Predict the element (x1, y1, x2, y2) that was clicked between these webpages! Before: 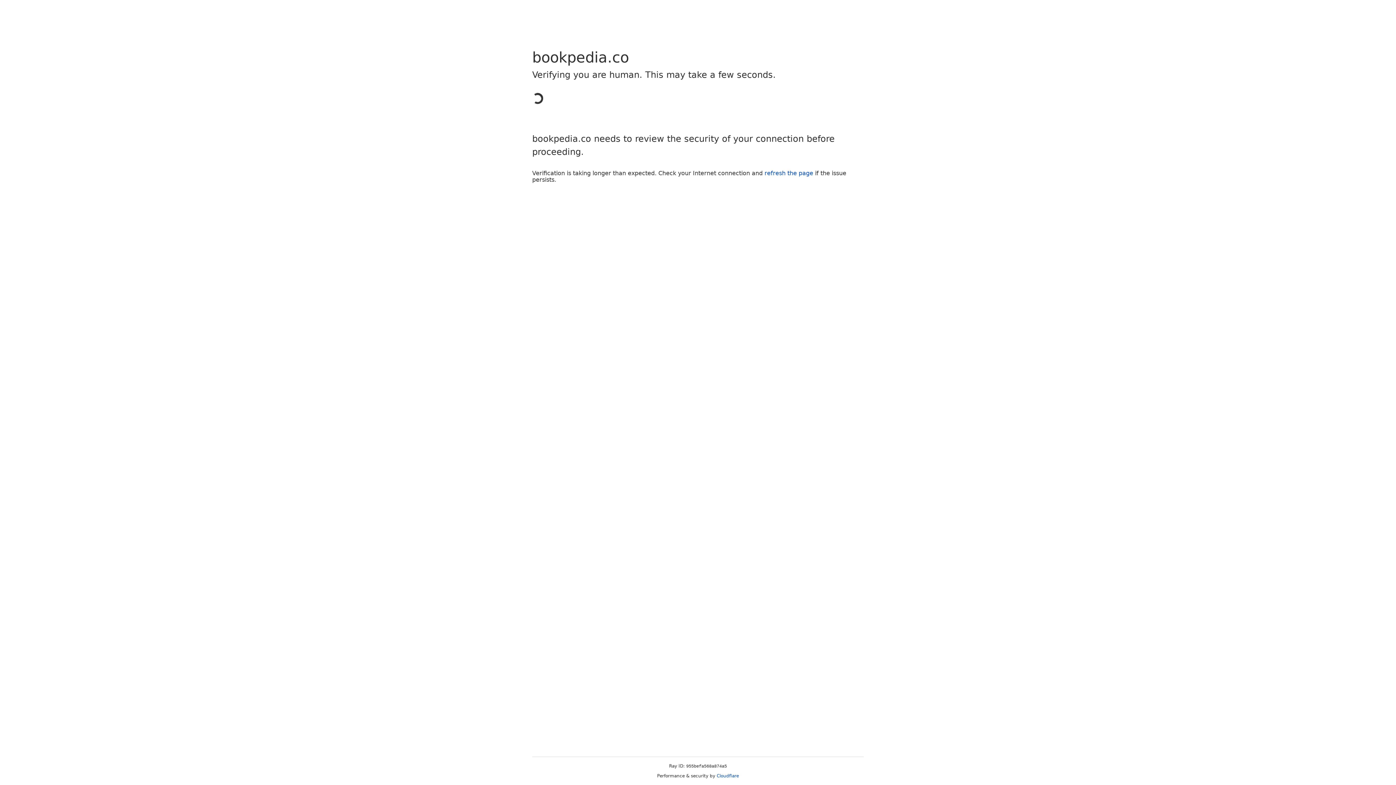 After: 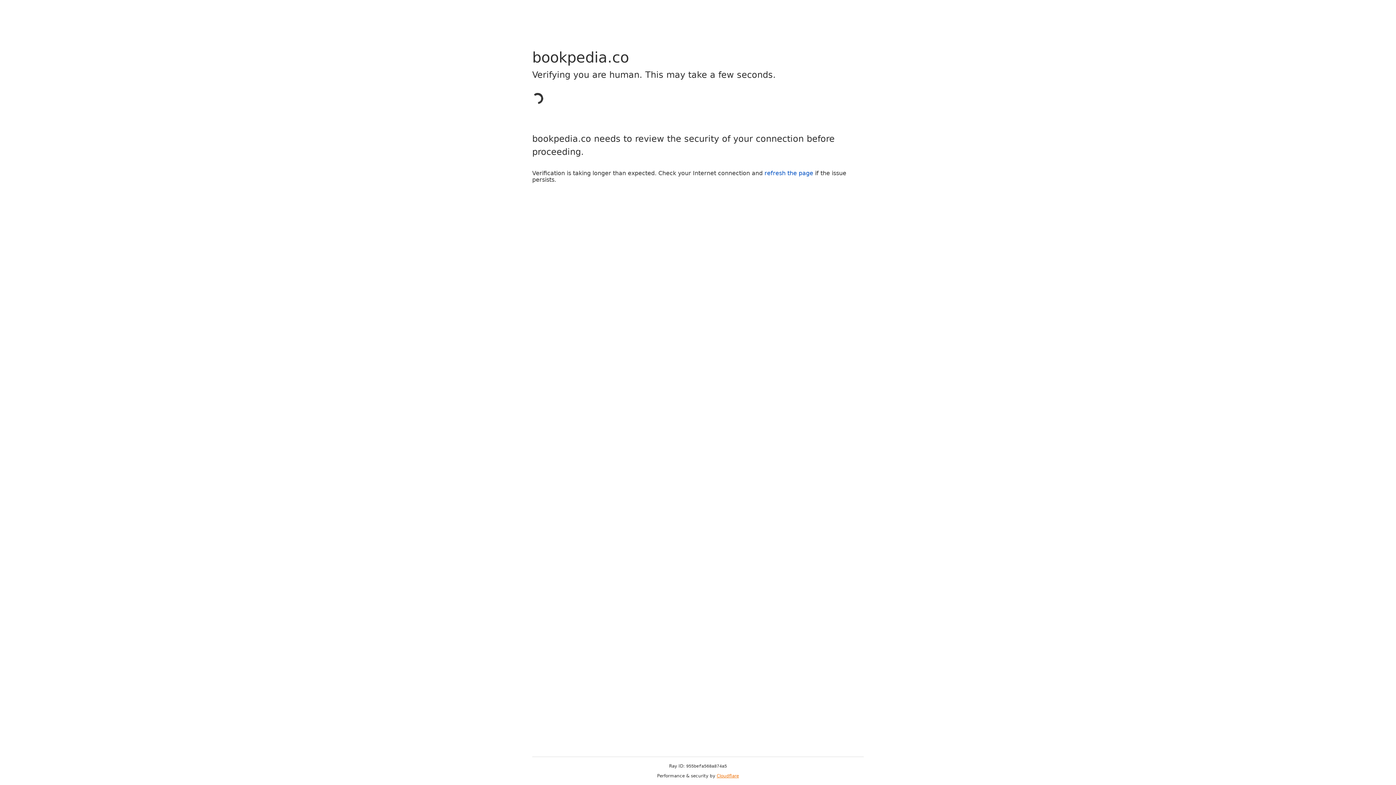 Action: bbox: (716, 773, 739, 778) label: Cloudflare